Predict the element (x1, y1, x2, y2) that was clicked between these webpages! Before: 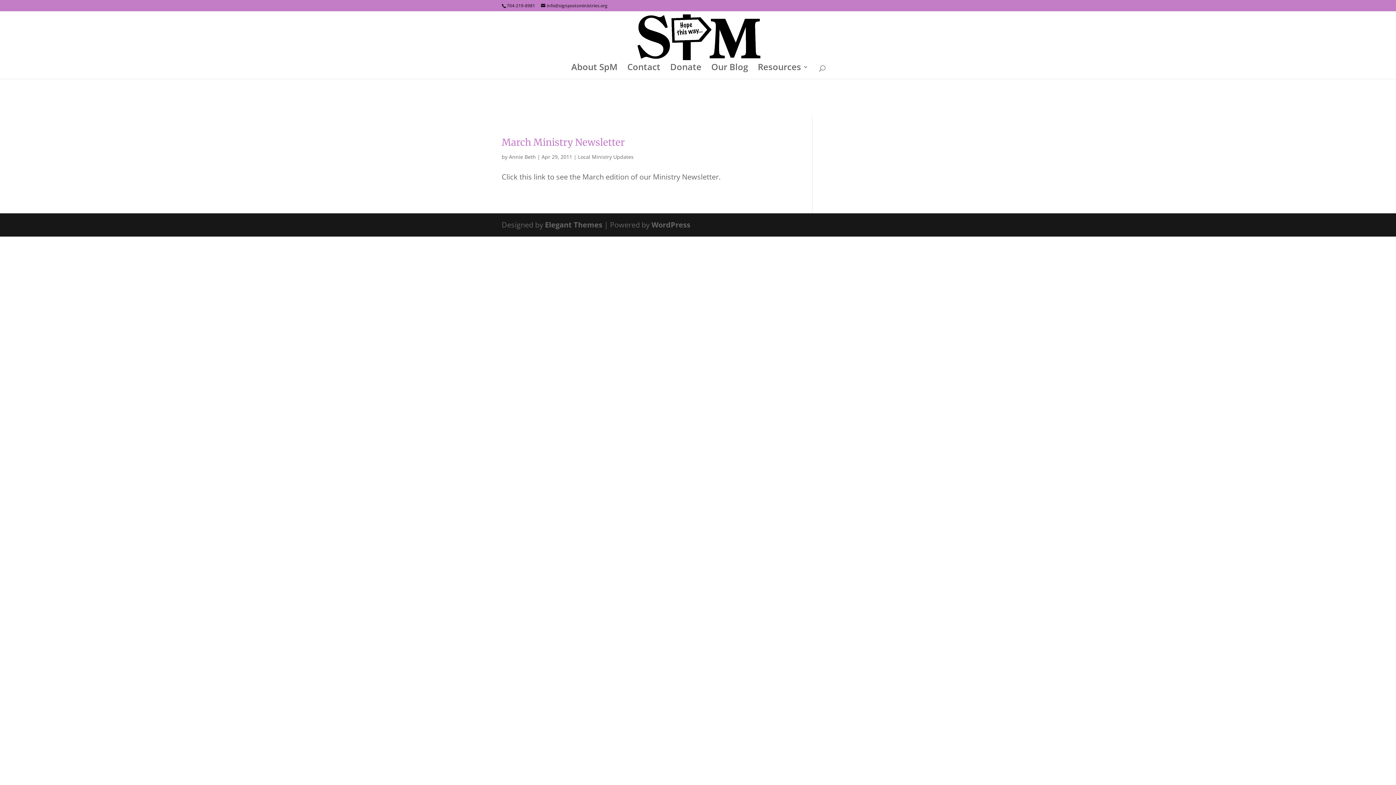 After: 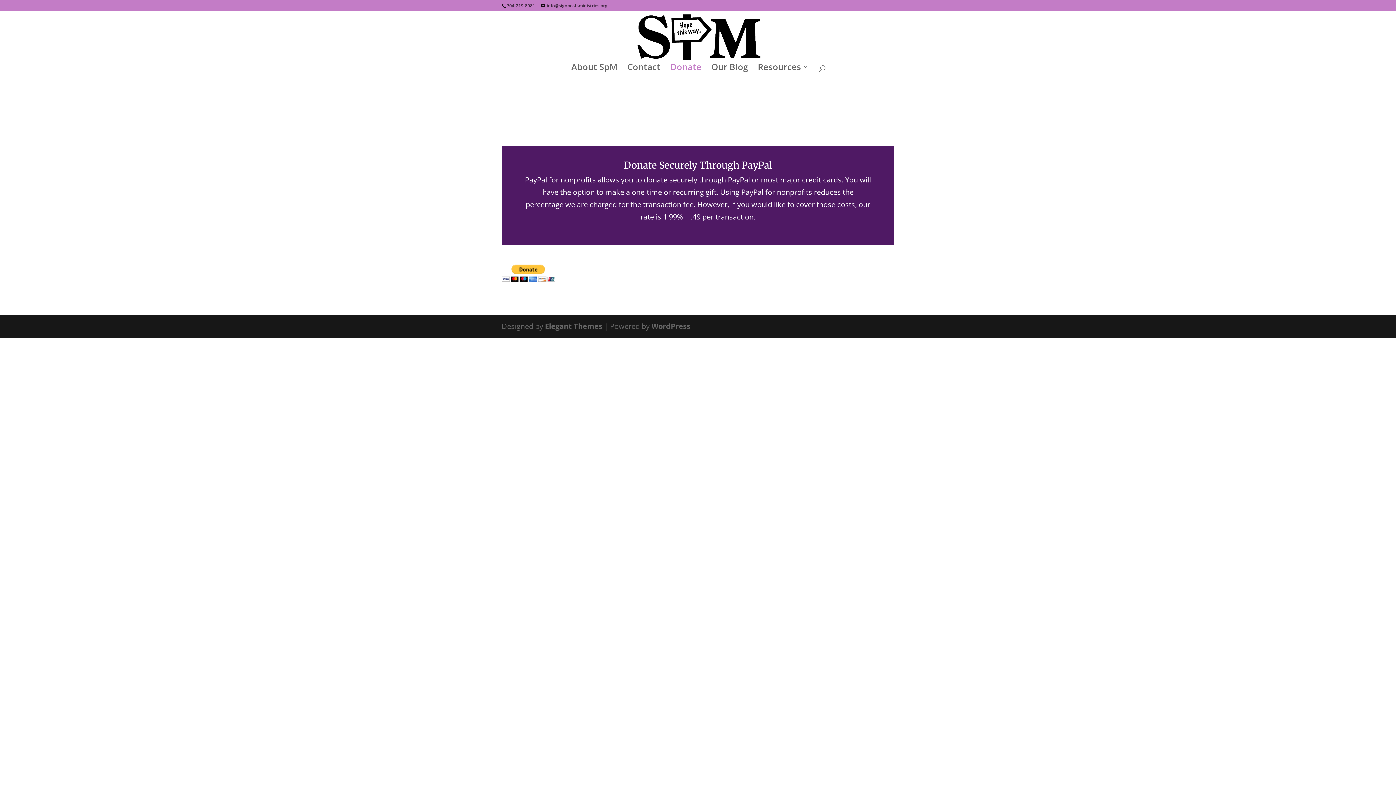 Action: label: Donate bbox: (670, 64, 701, 78)